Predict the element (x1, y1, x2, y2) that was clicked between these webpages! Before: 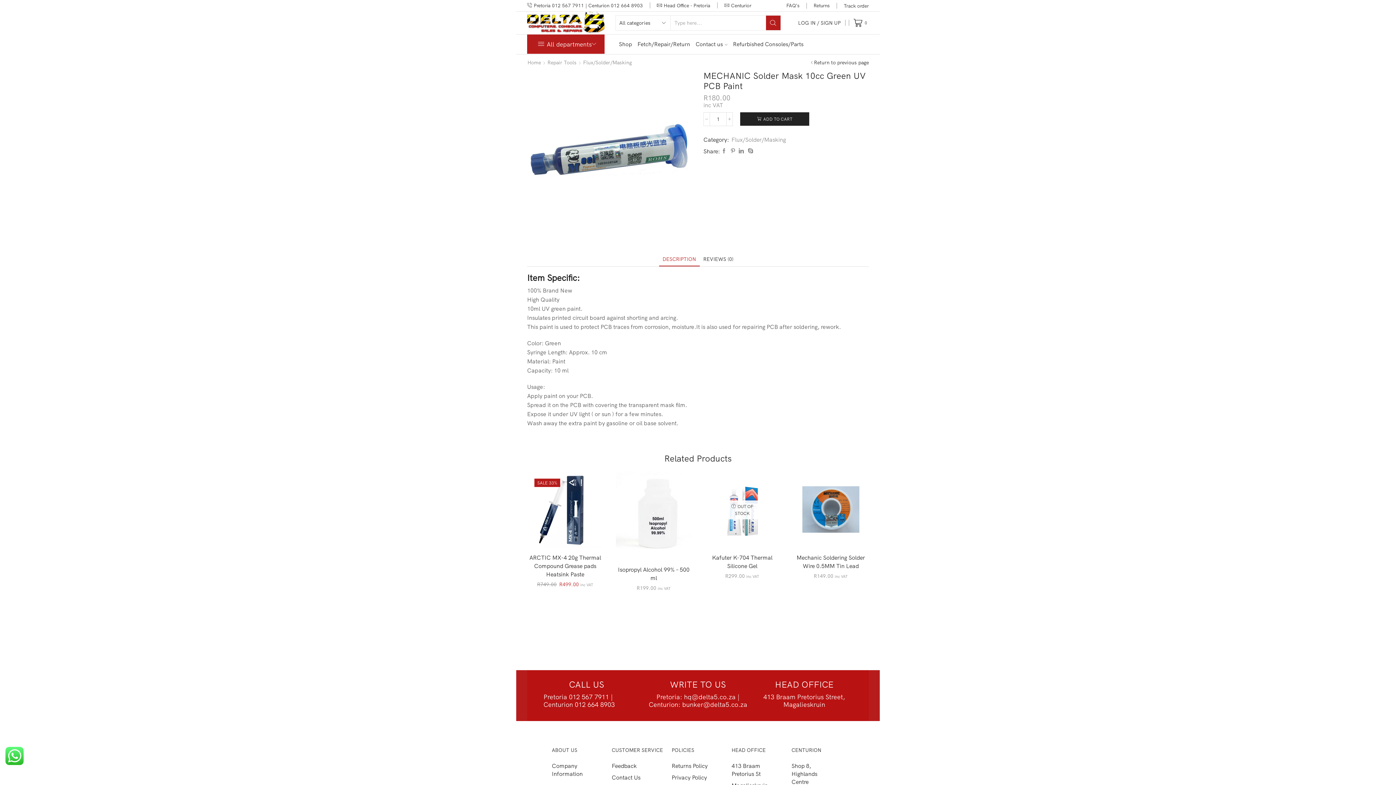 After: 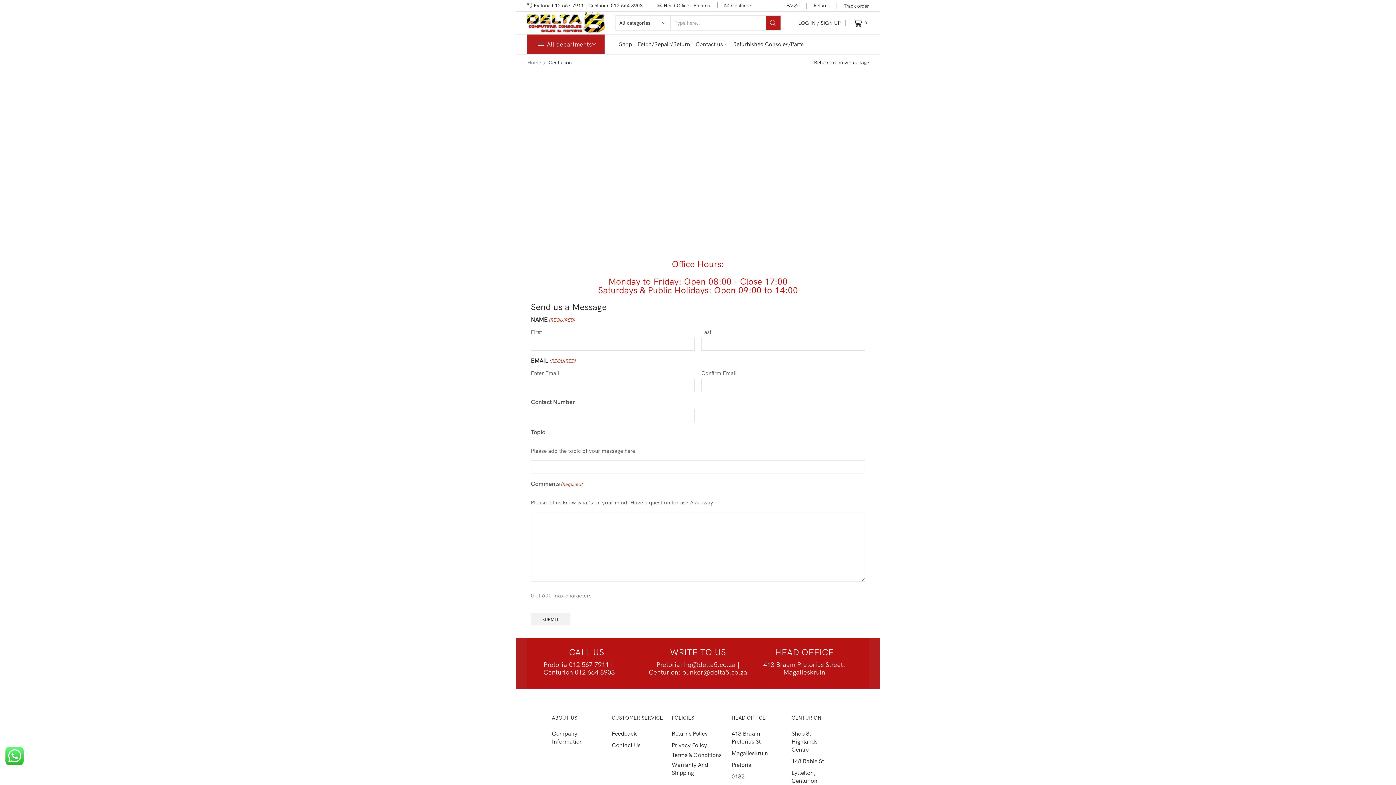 Action: label: Shop 8, Highlands Centre bbox: (791, 760, 844, 787)